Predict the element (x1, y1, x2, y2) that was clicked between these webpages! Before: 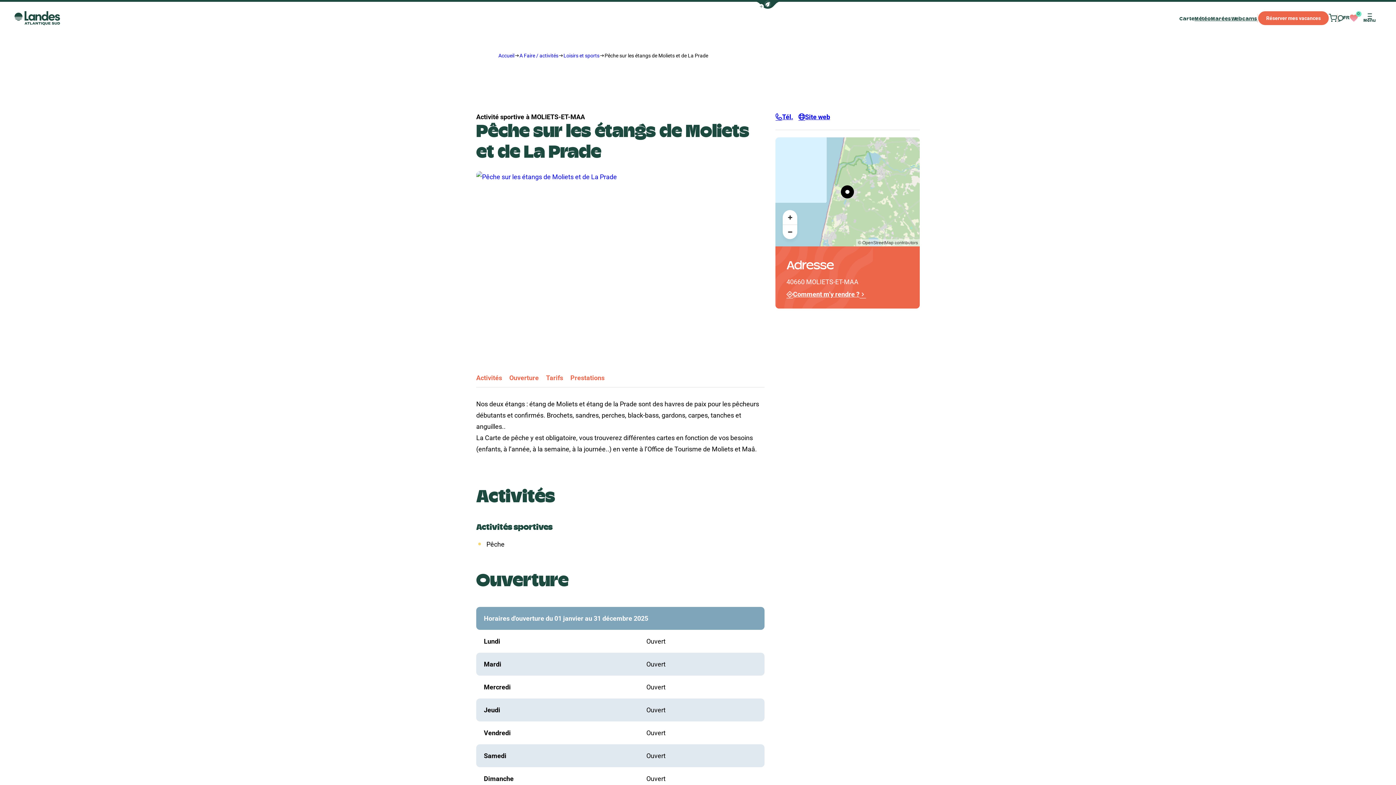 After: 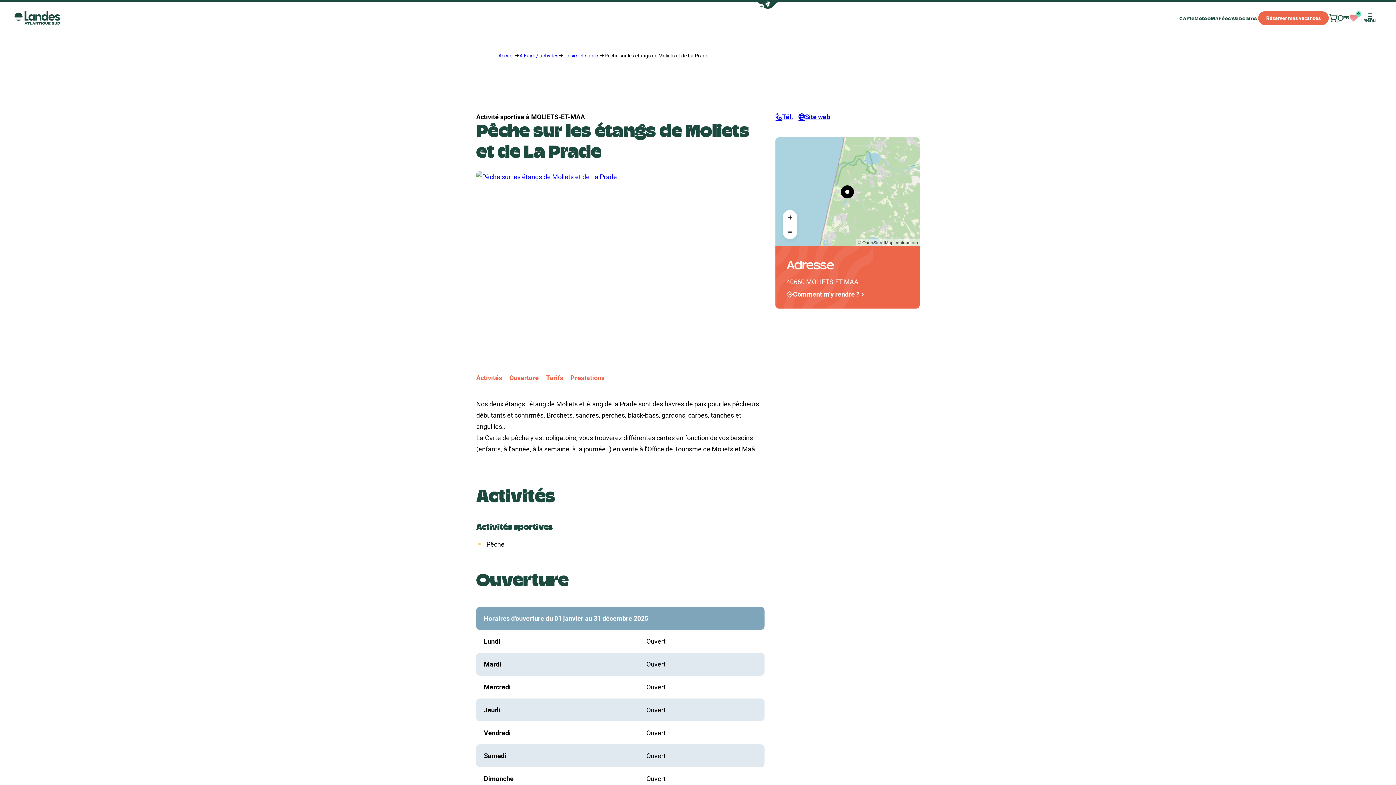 Action: bbox: (798, 111, 830, 122) label: Site web